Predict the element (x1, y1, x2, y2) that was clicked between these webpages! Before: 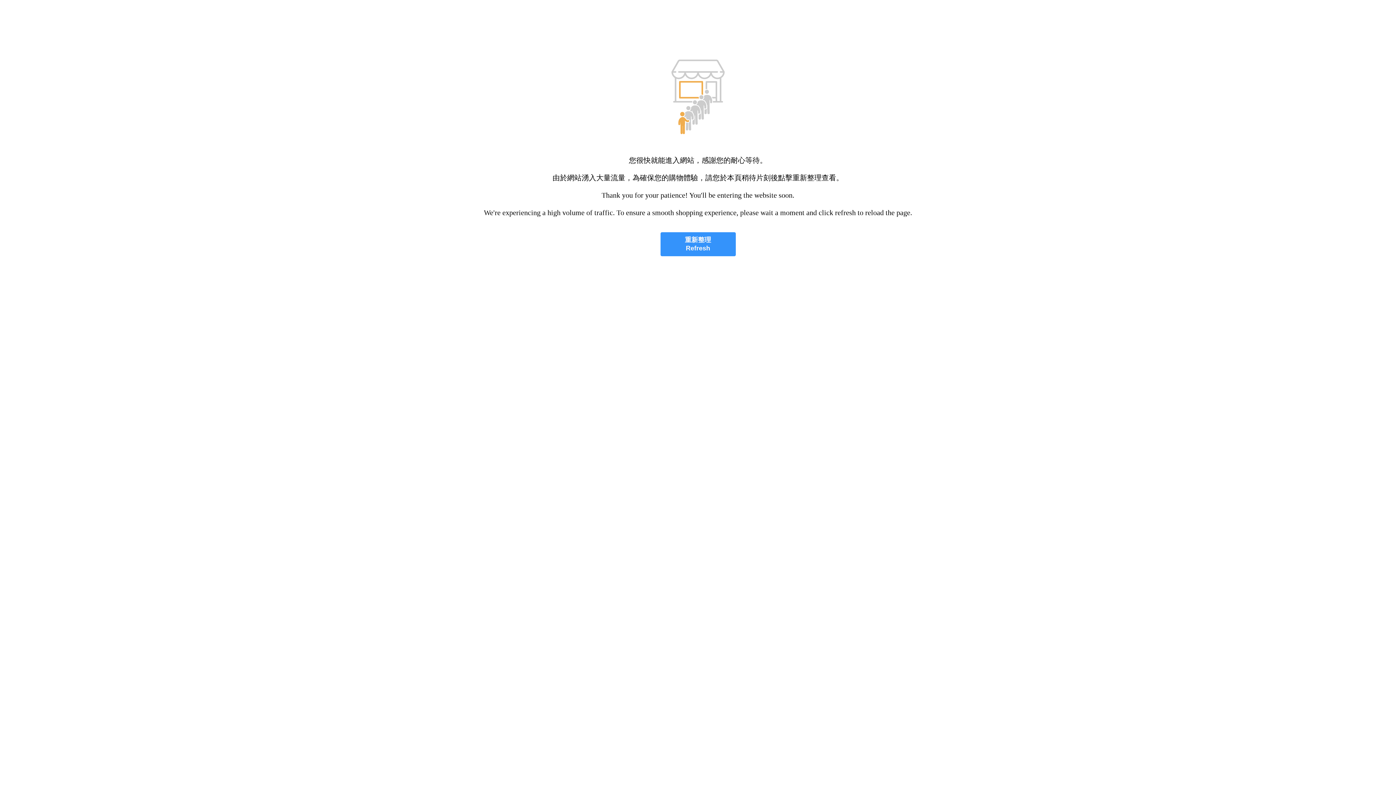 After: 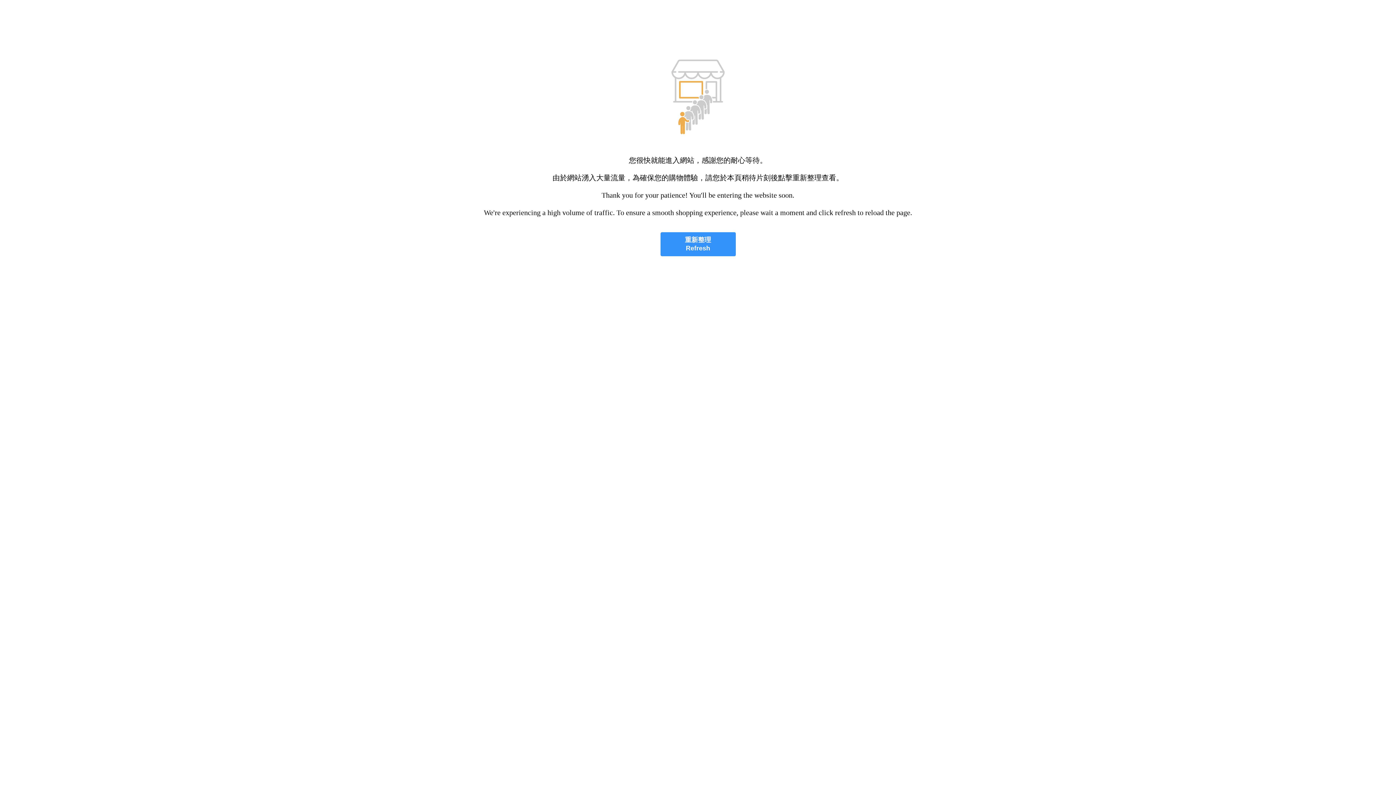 Action: label: 重新整理
Refresh bbox: (660, 232, 735, 256)